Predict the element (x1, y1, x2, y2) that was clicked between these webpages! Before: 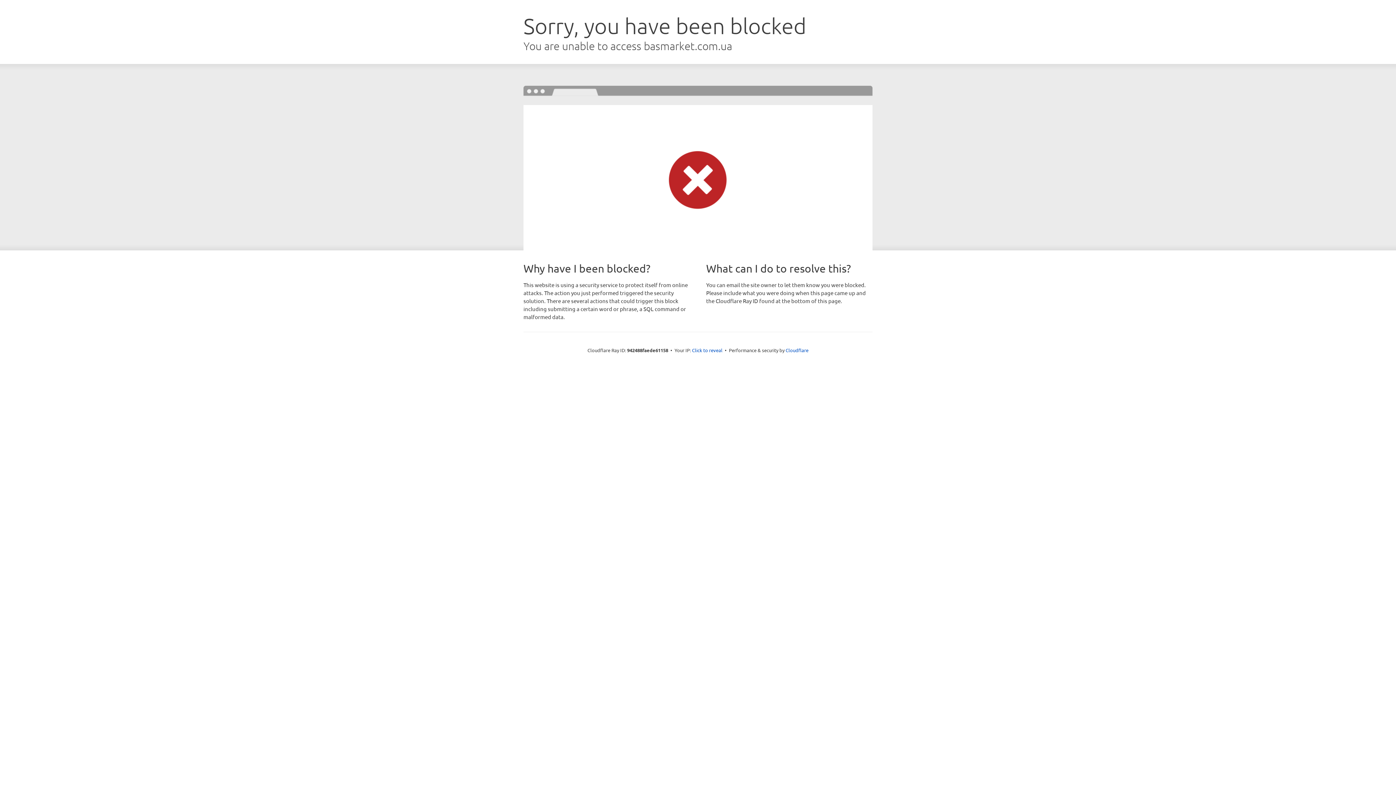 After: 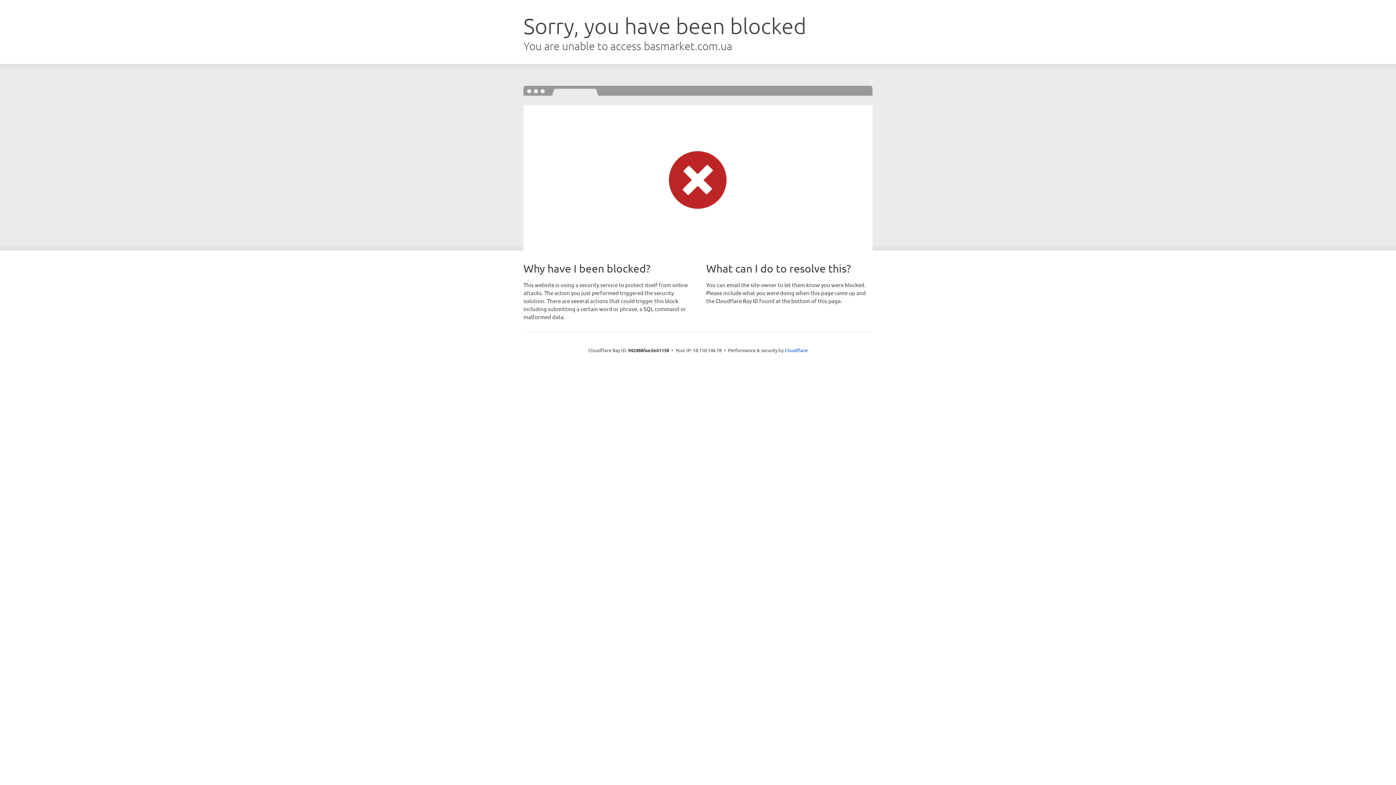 Action: bbox: (692, 346, 722, 353) label: Click to reveal